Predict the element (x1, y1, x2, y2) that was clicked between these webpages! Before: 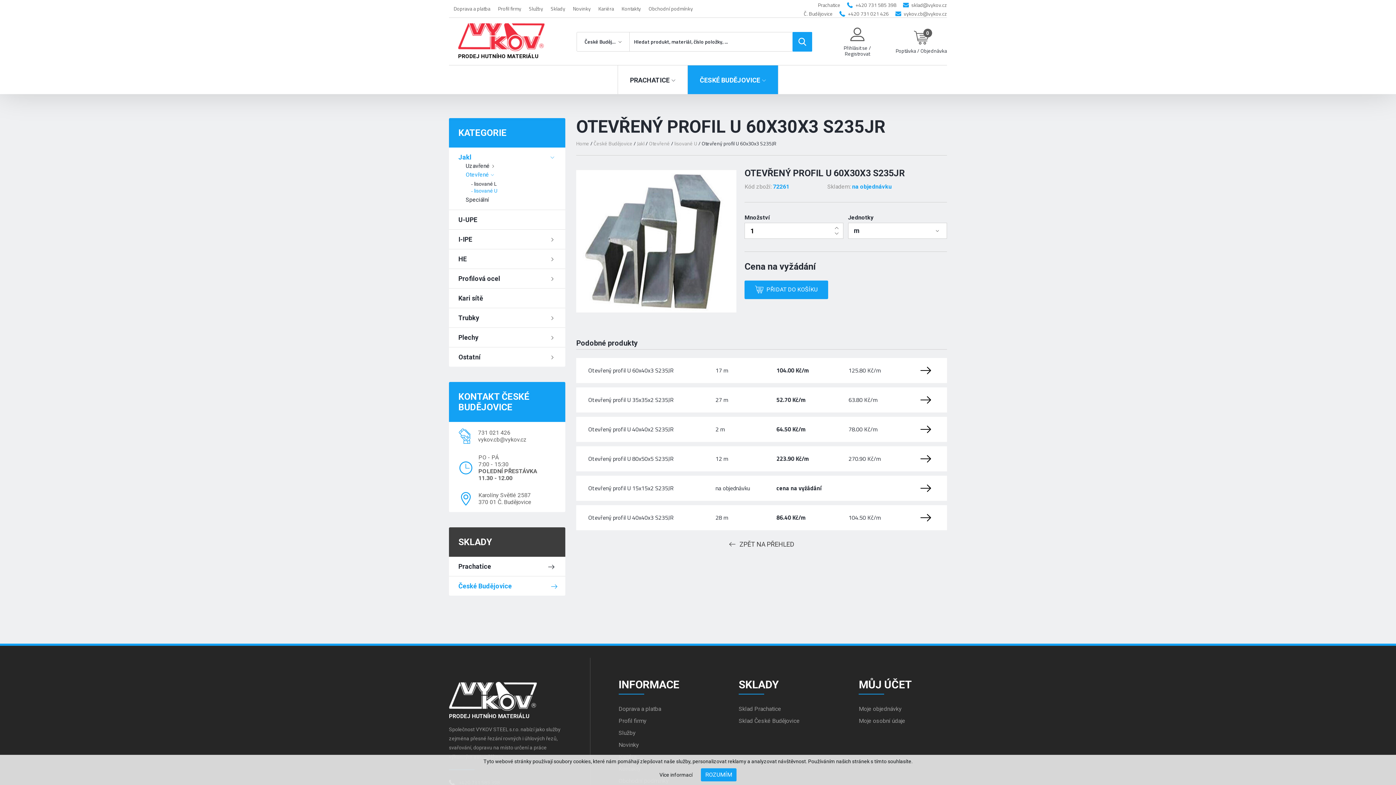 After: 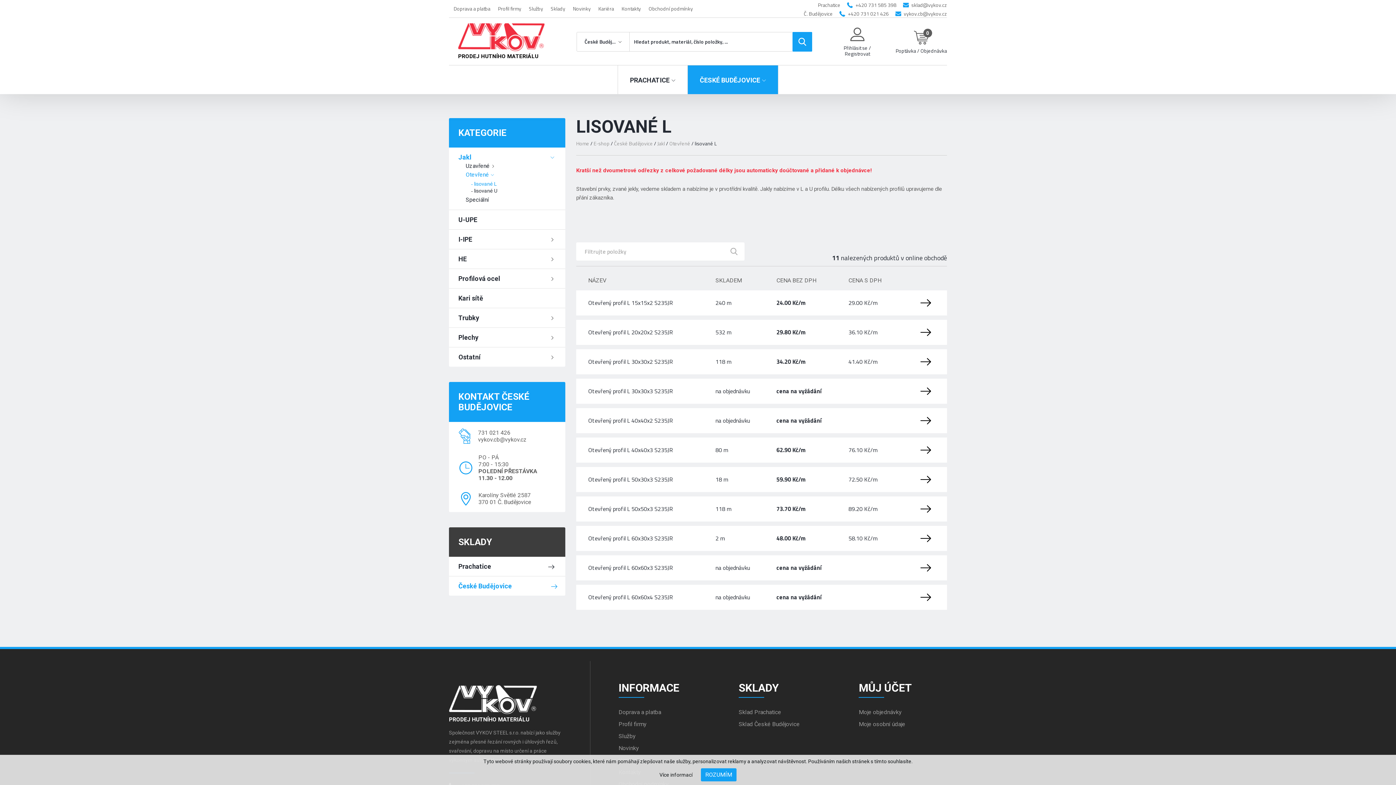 Action: bbox: (474, 181, 496, 186) label: lisované L